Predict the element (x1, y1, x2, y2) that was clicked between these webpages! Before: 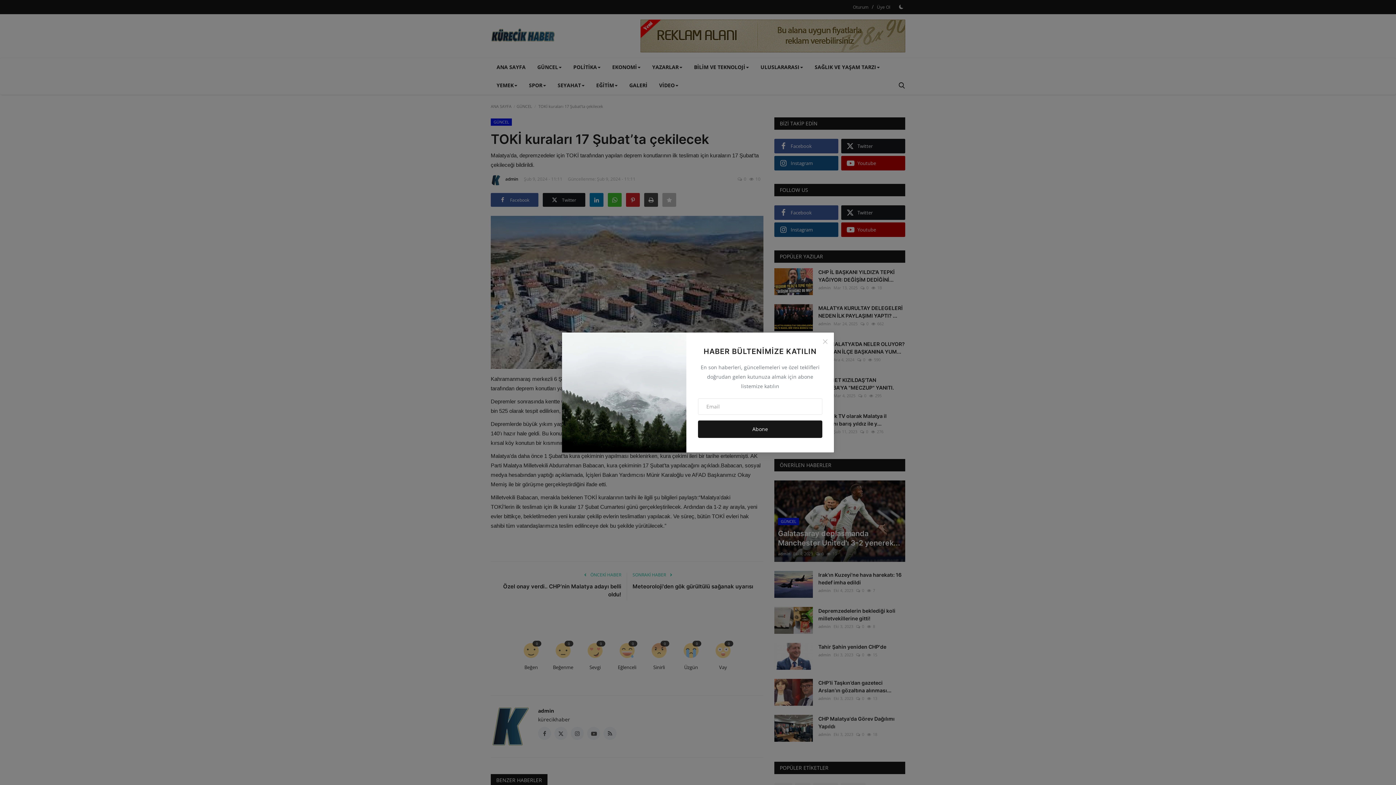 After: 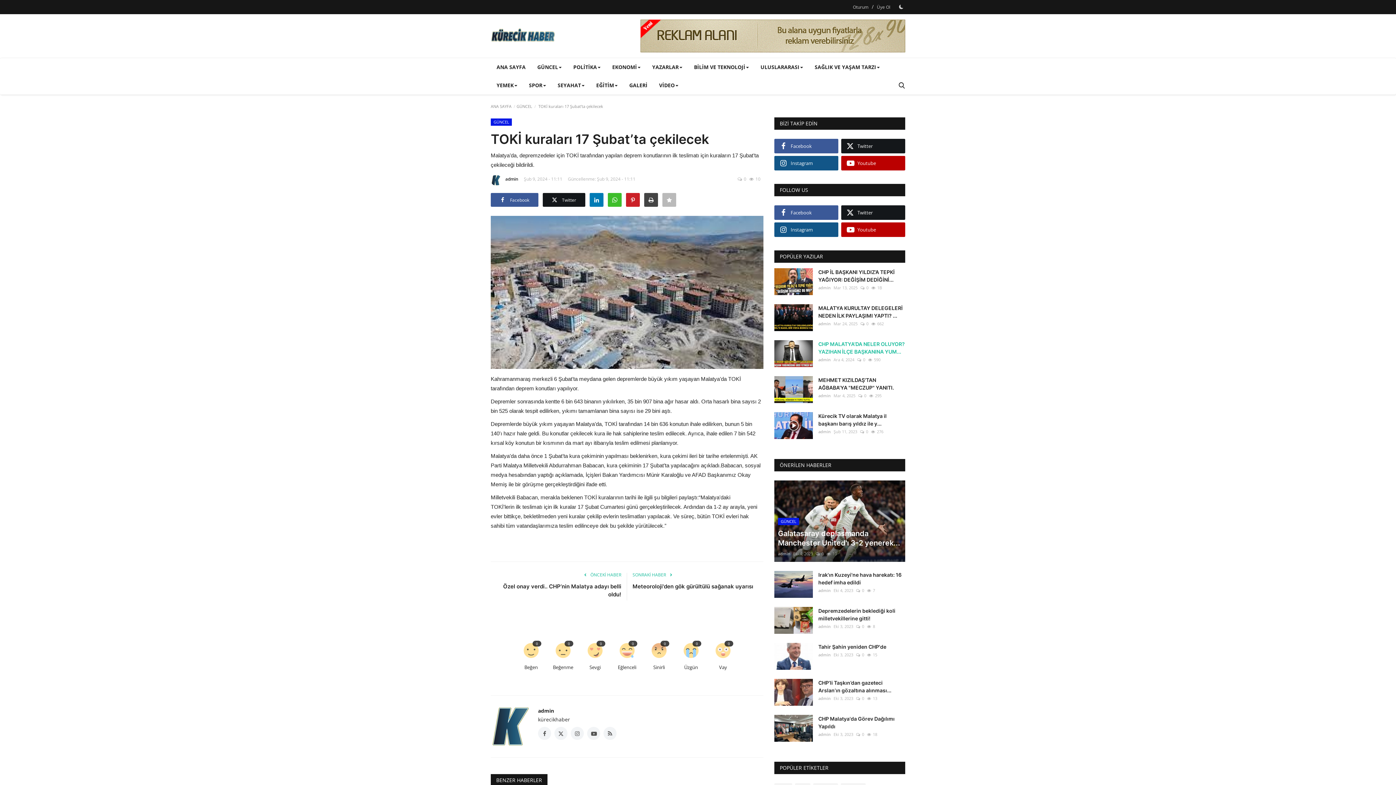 Action: label: Close bbox: (821, 337, 829, 346)